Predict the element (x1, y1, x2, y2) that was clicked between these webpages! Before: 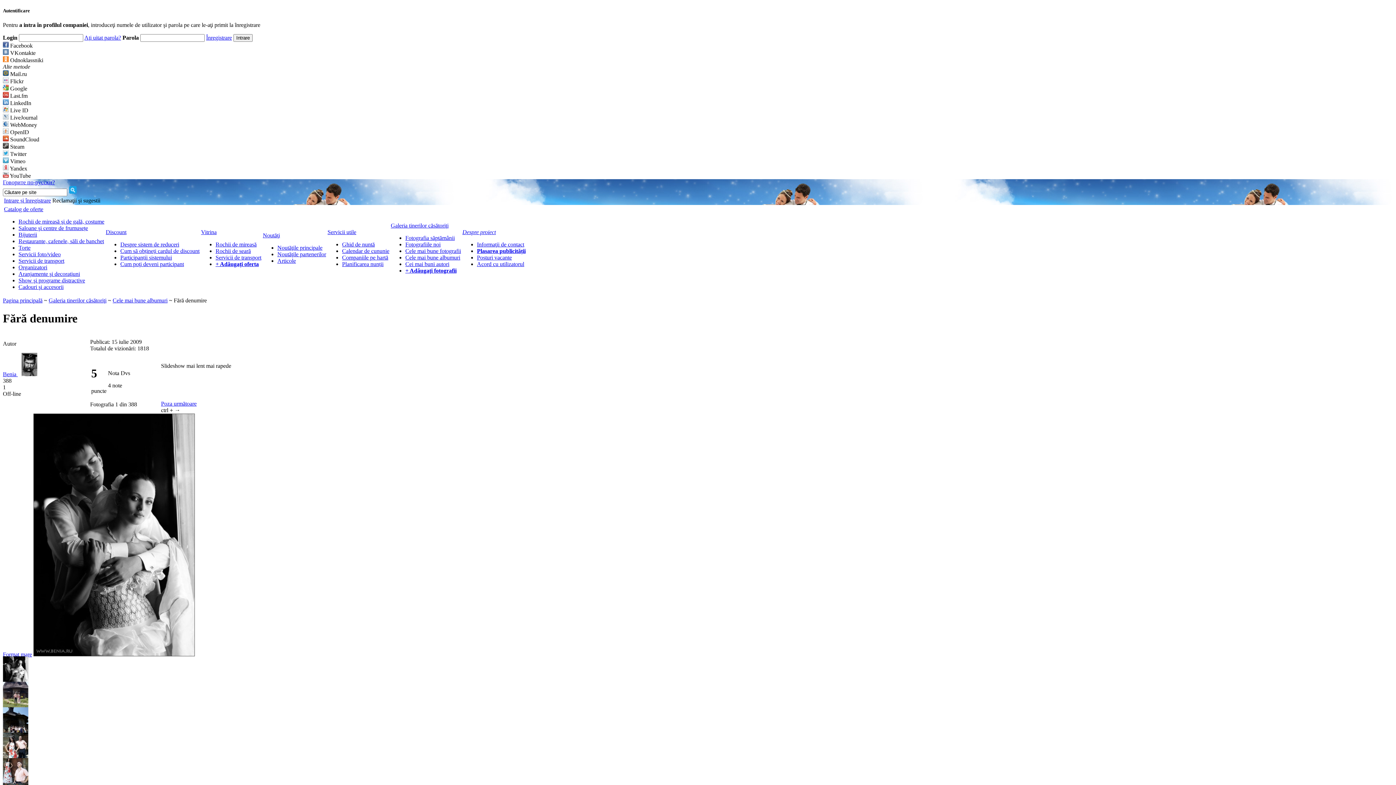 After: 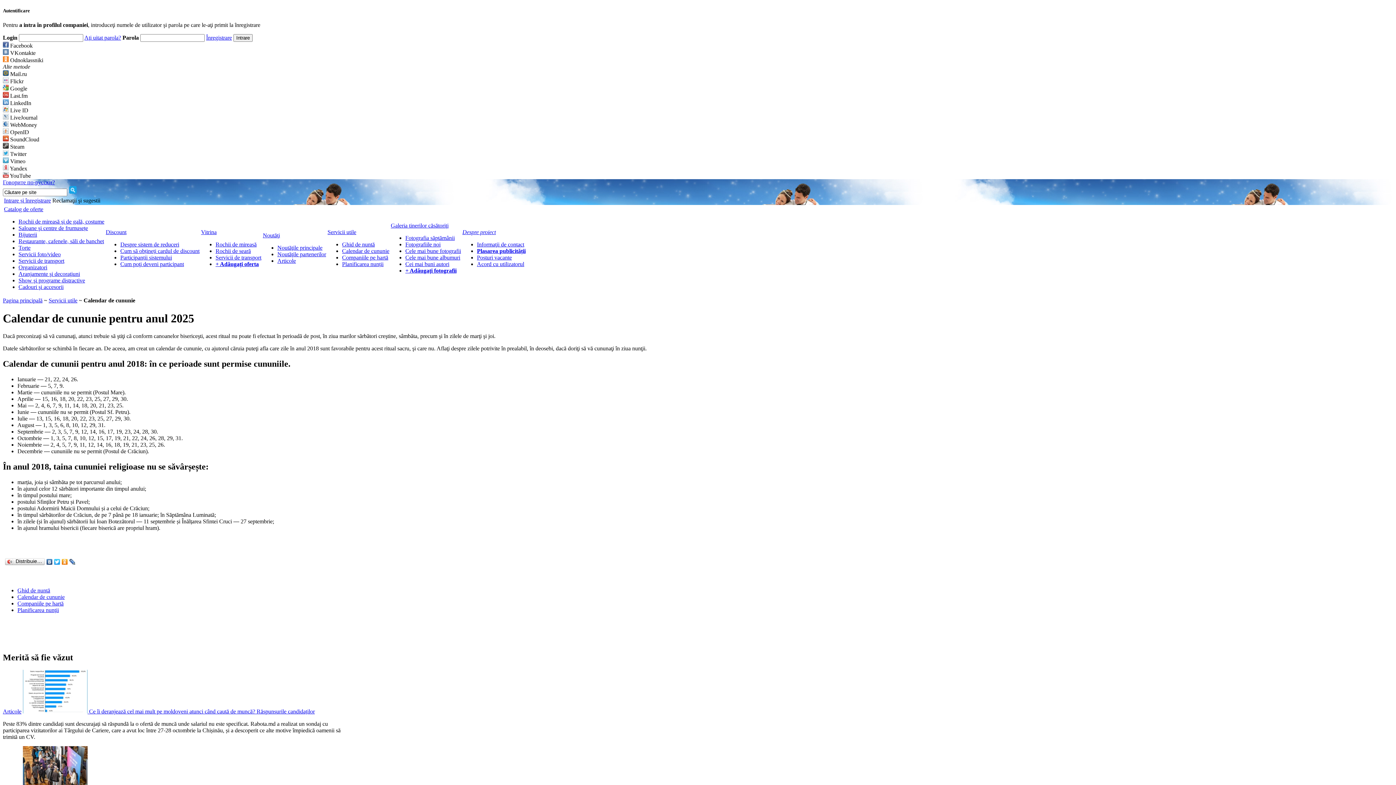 Action: bbox: (342, 248, 389, 254) label: Calendar de cununie